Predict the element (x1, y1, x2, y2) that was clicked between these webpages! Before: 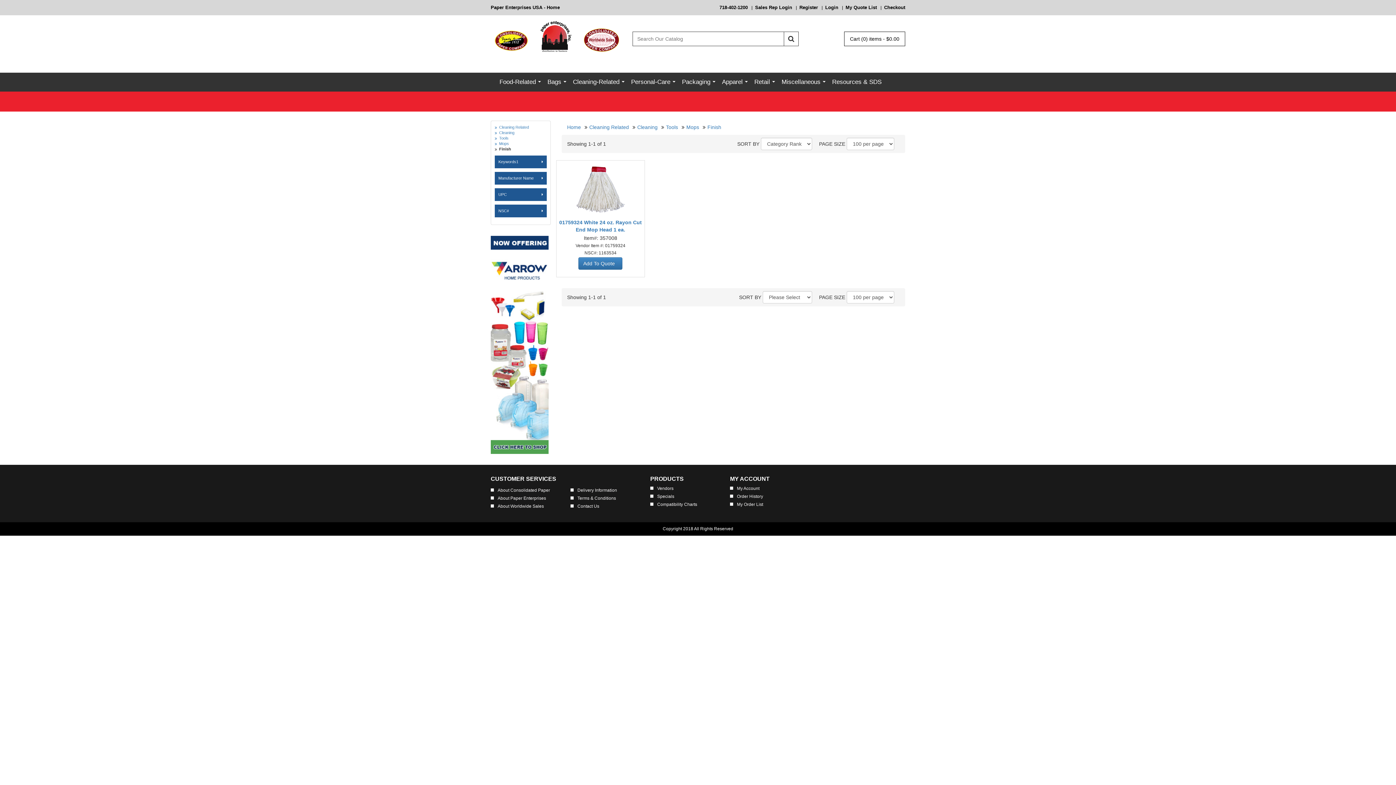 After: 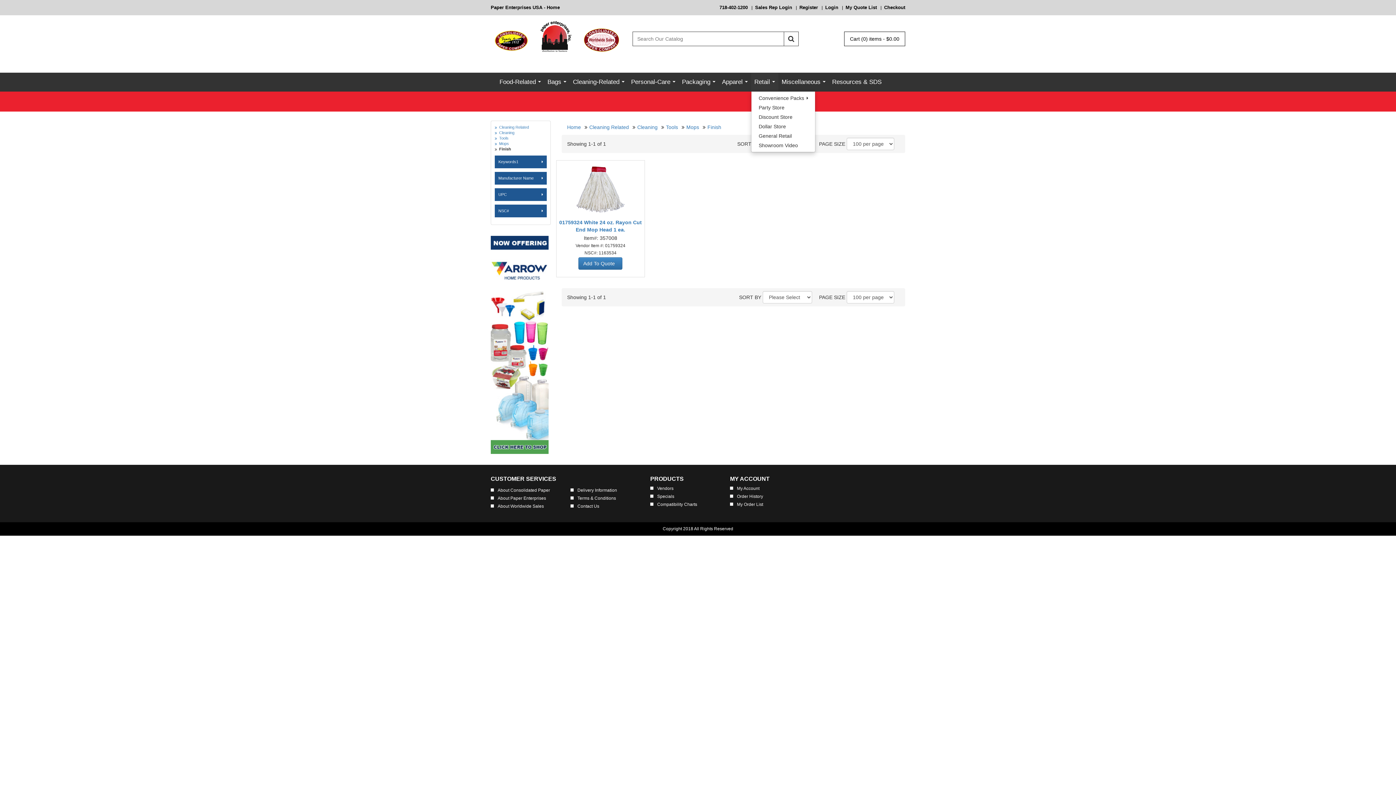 Action: bbox: (751, 73, 778, 91) label: Retail...